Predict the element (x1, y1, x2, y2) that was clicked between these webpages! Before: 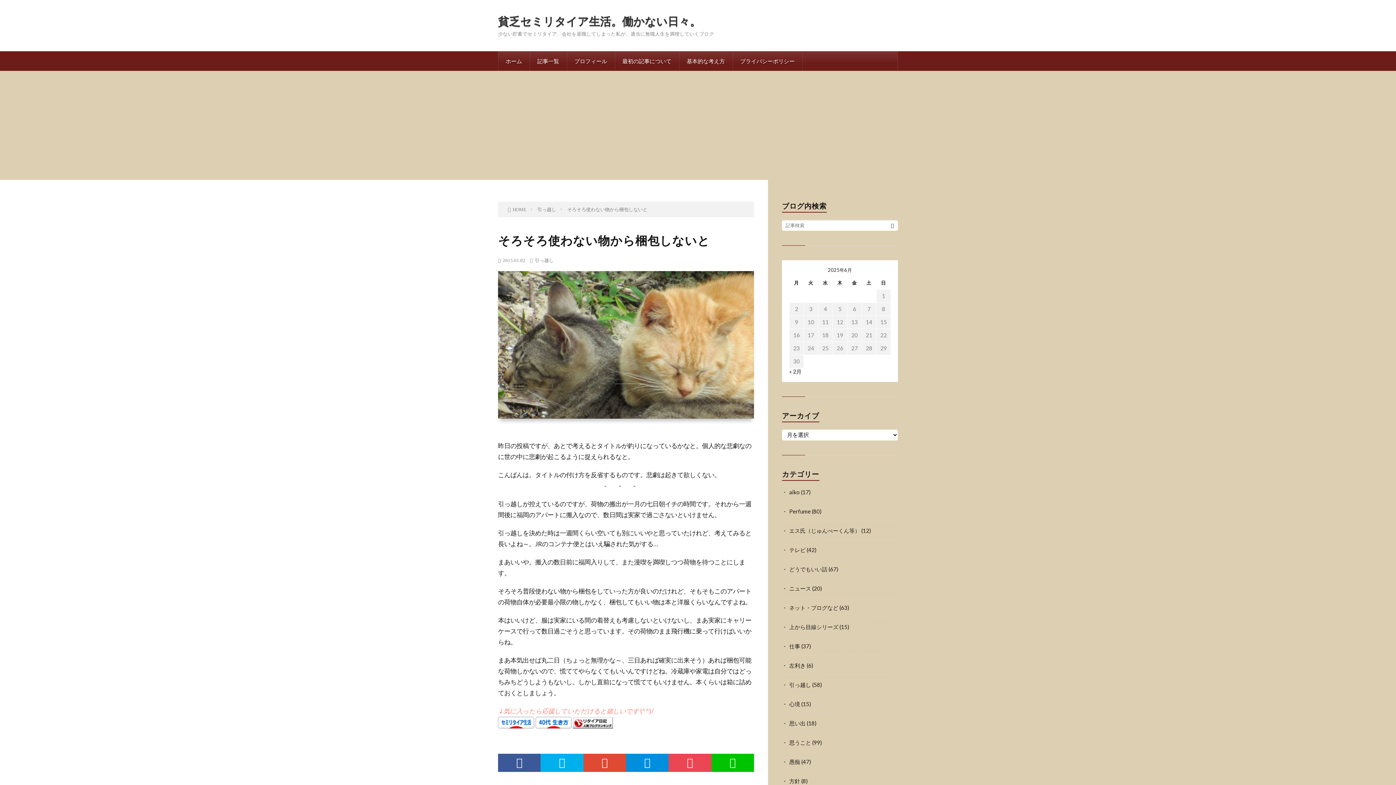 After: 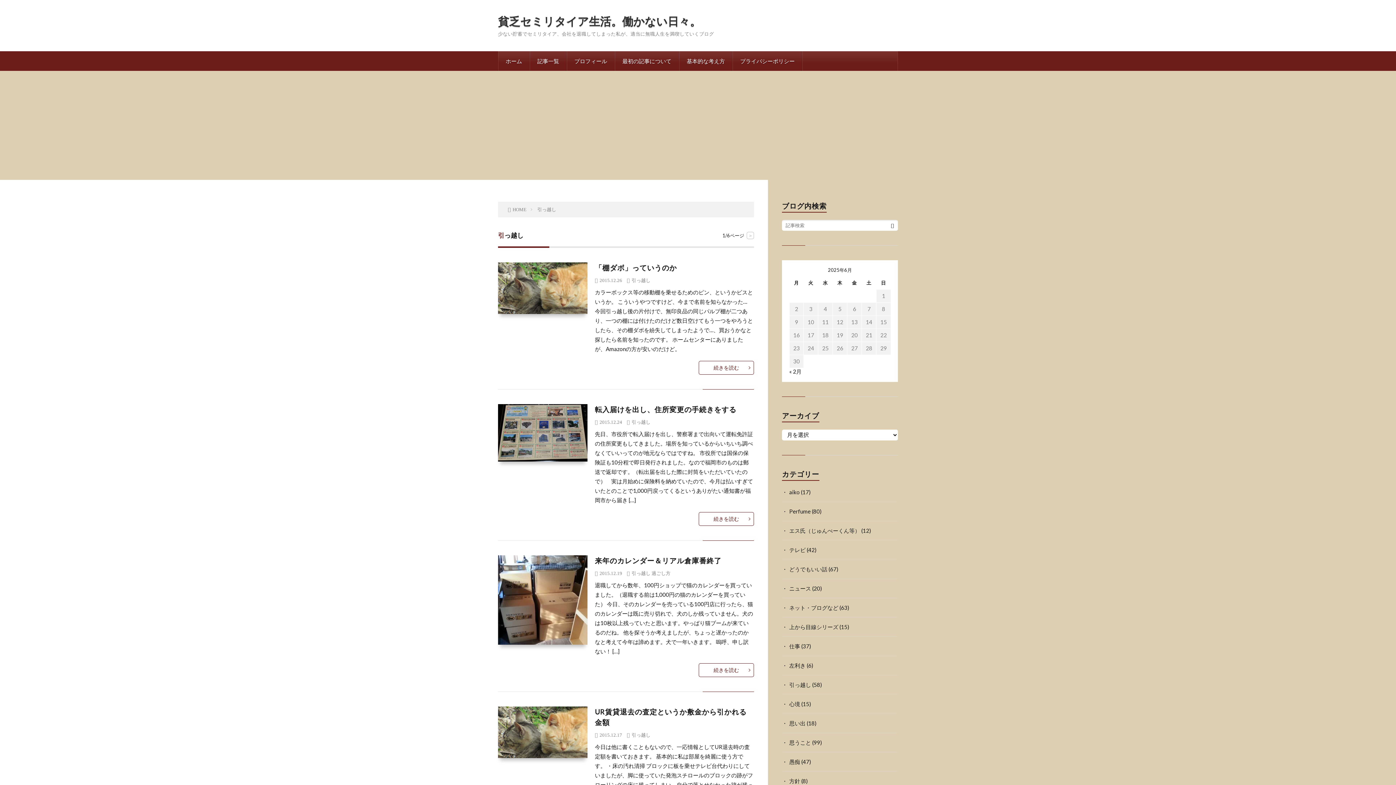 Action: bbox: (534, 257, 553, 263) label: 引っ越し